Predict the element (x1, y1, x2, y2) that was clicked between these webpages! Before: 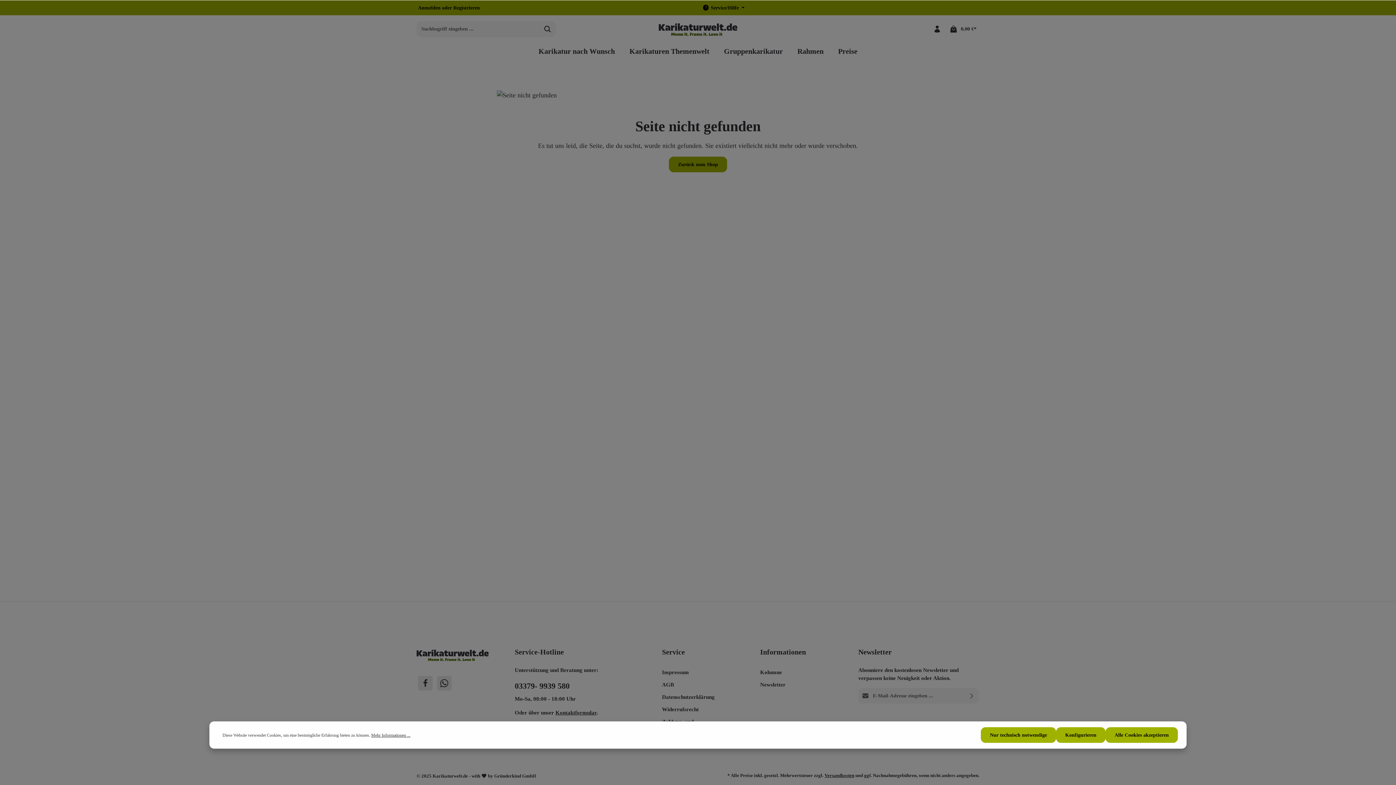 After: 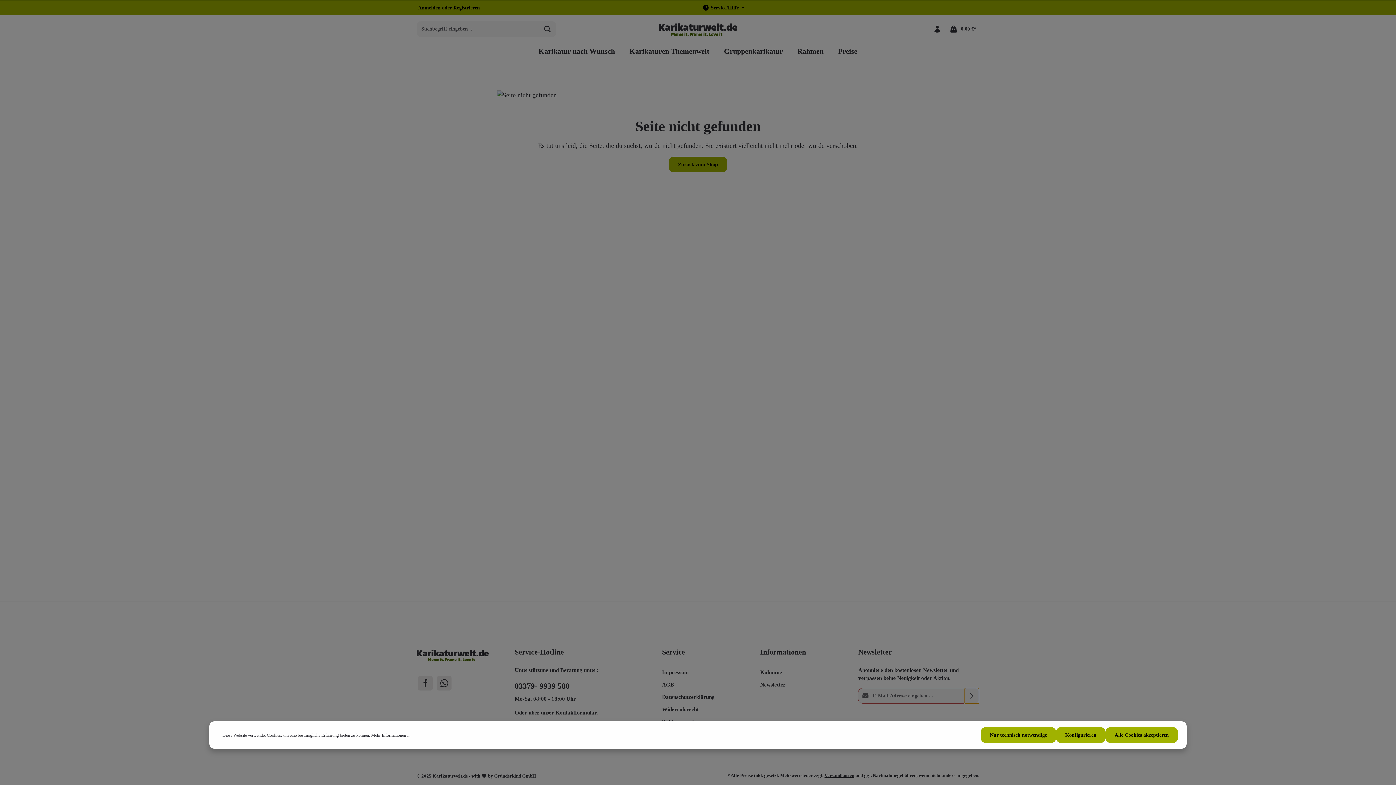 Action: bbox: (965, 688, 979, 703) label: Abonnieren